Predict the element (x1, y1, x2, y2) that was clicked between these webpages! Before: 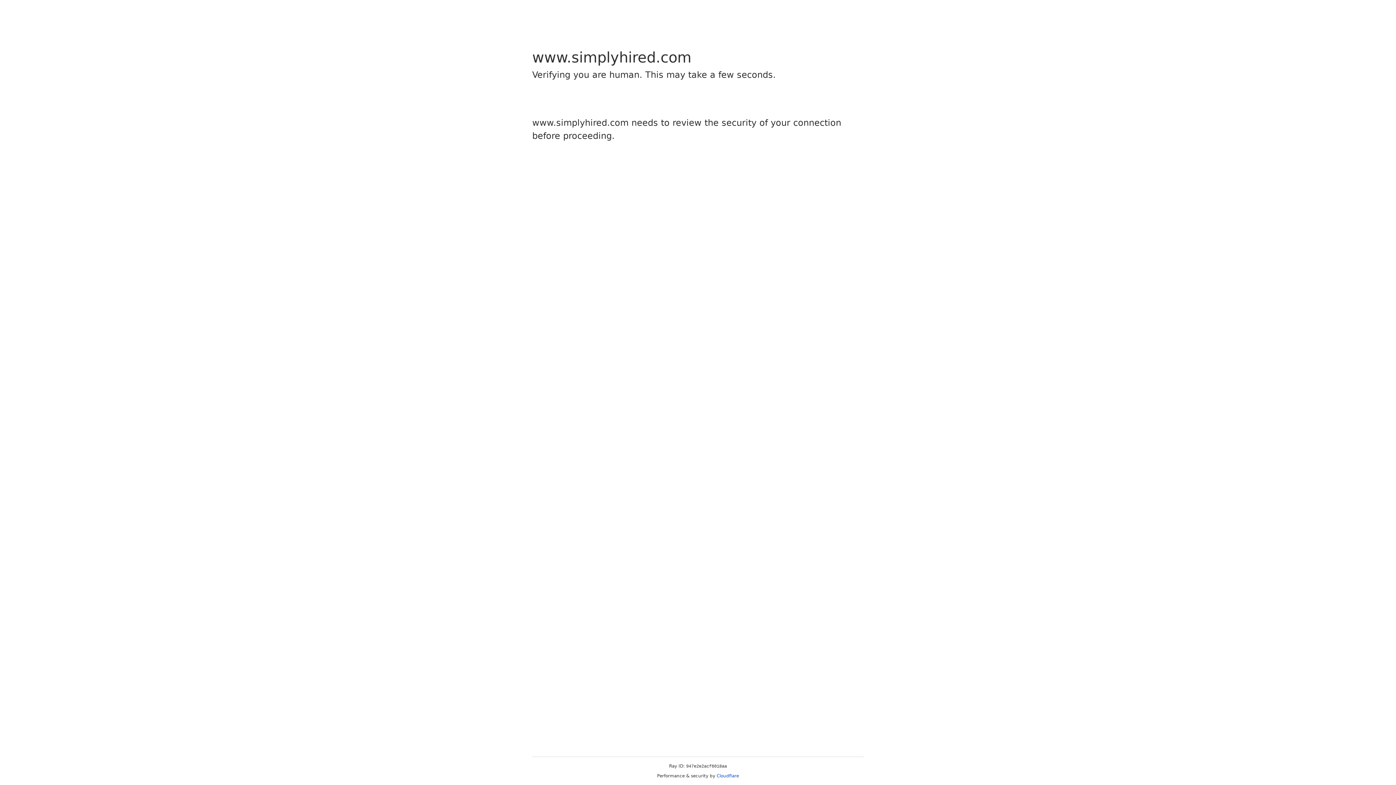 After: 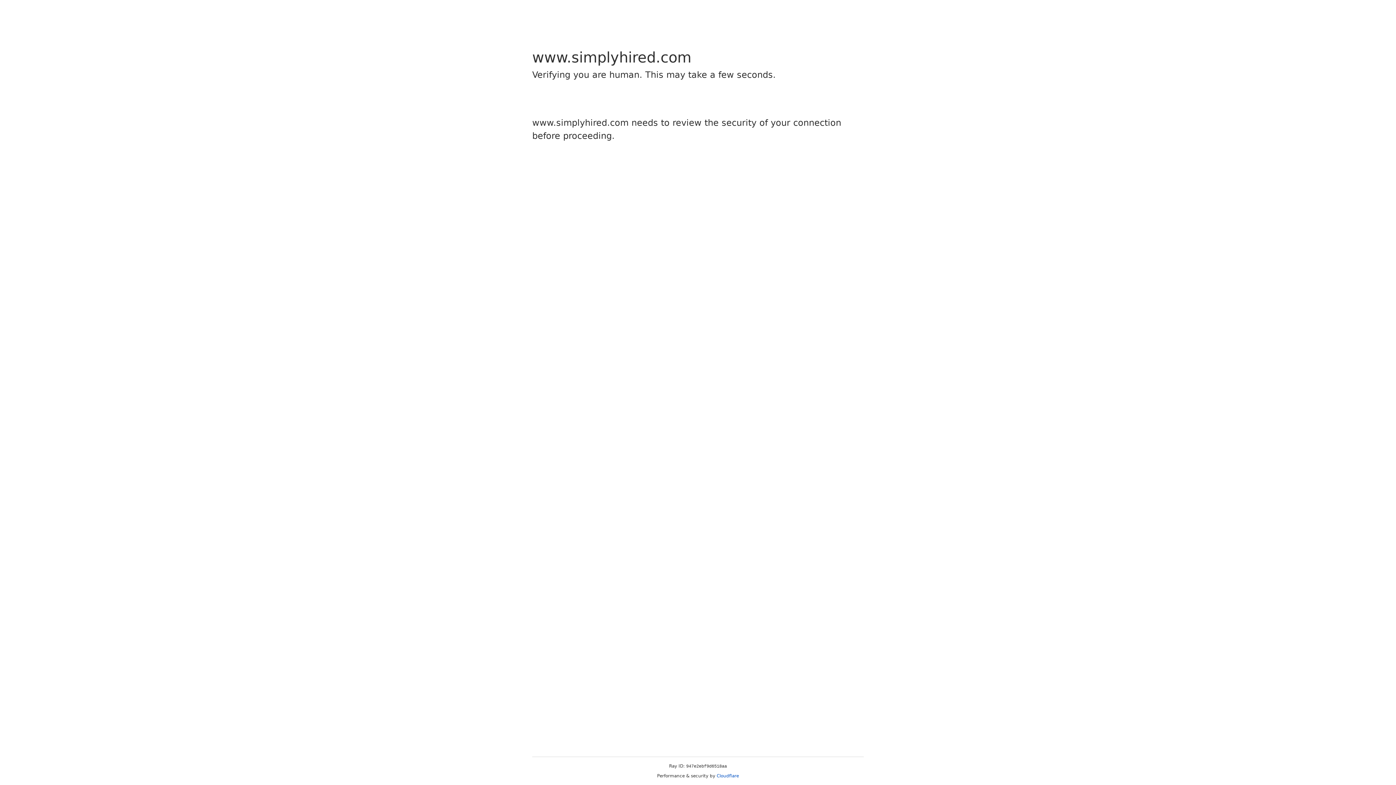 Action: label: Cloudflare bbox: (716, 773, 739, 778)